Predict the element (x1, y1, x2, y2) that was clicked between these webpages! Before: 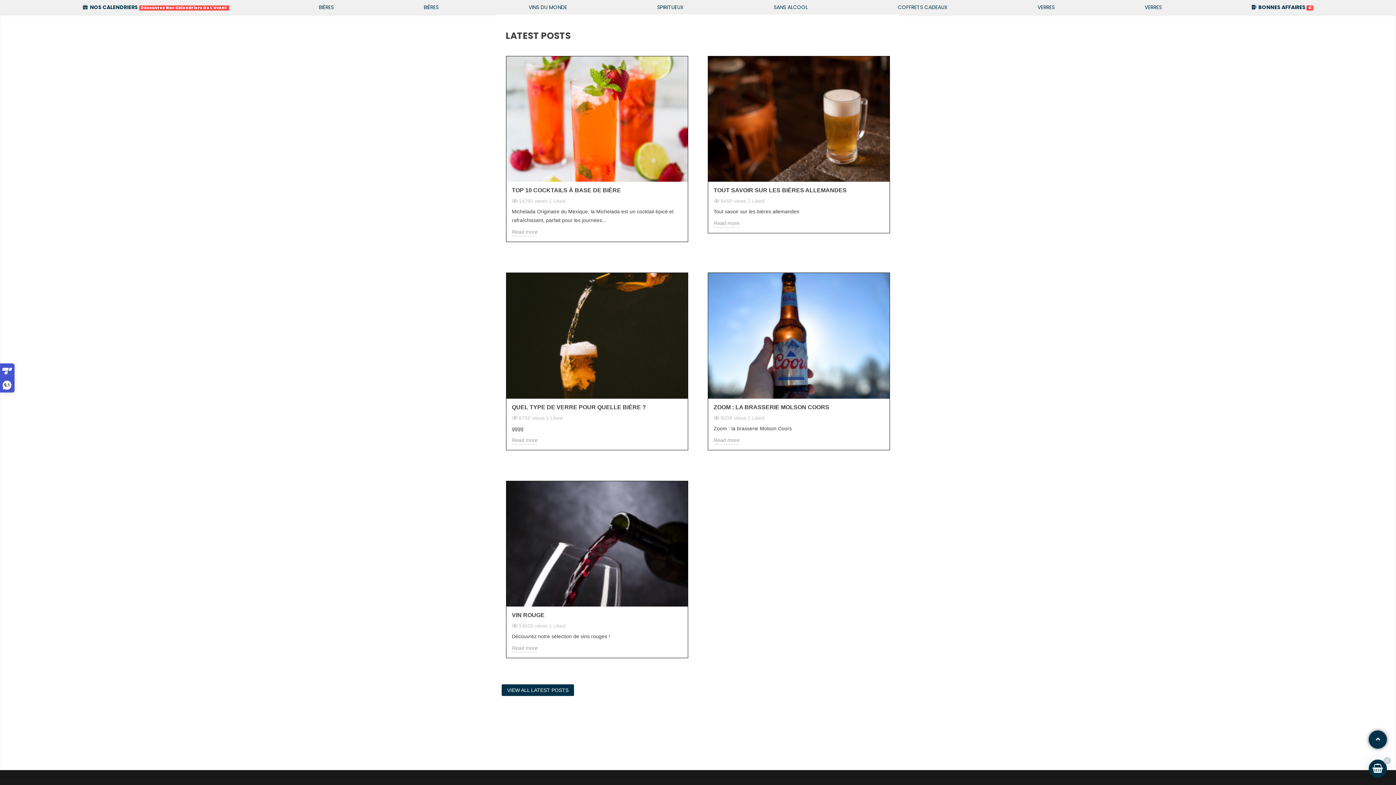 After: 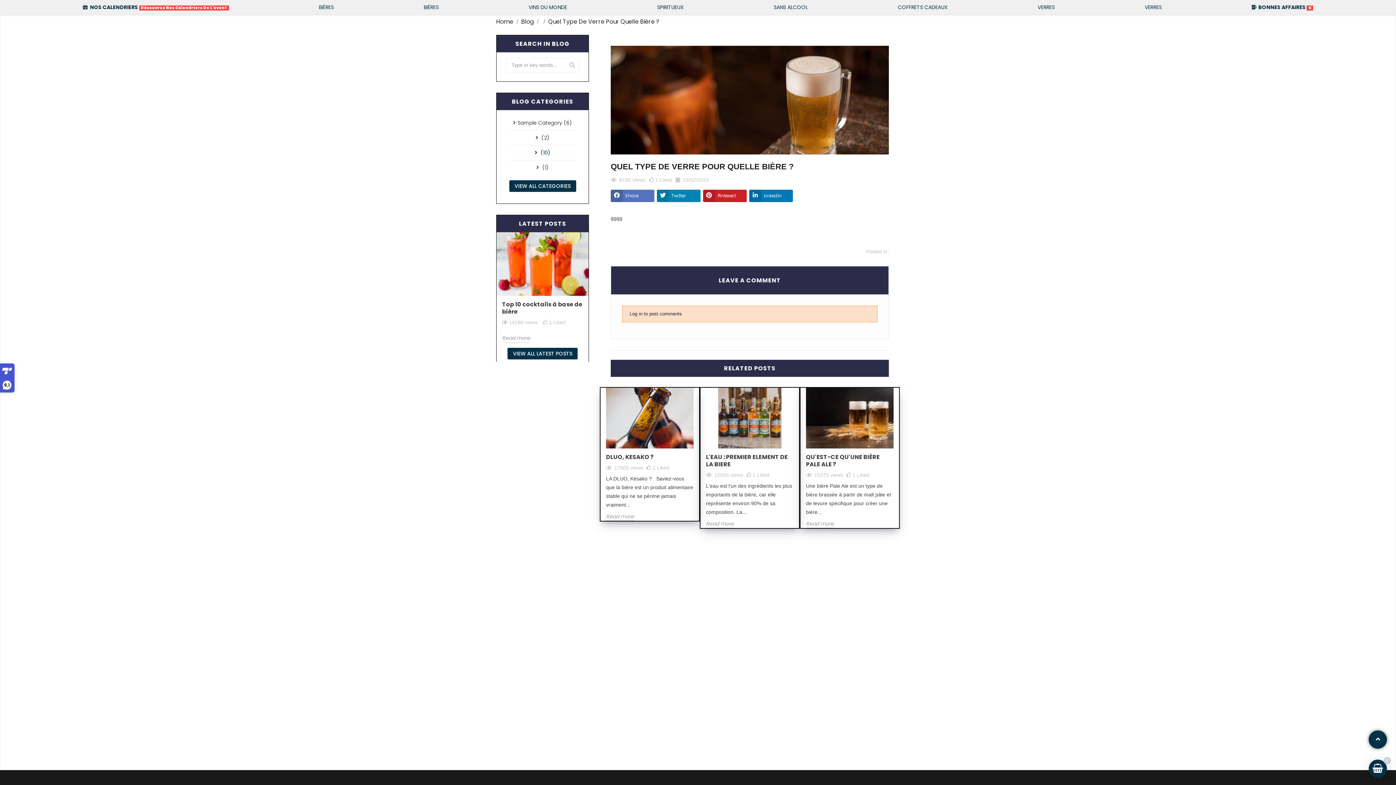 Action: label: QUEL TYPE DE VERRE POUR QUELLE BIÈRE ? bbox: (512, 402, 682, 414)